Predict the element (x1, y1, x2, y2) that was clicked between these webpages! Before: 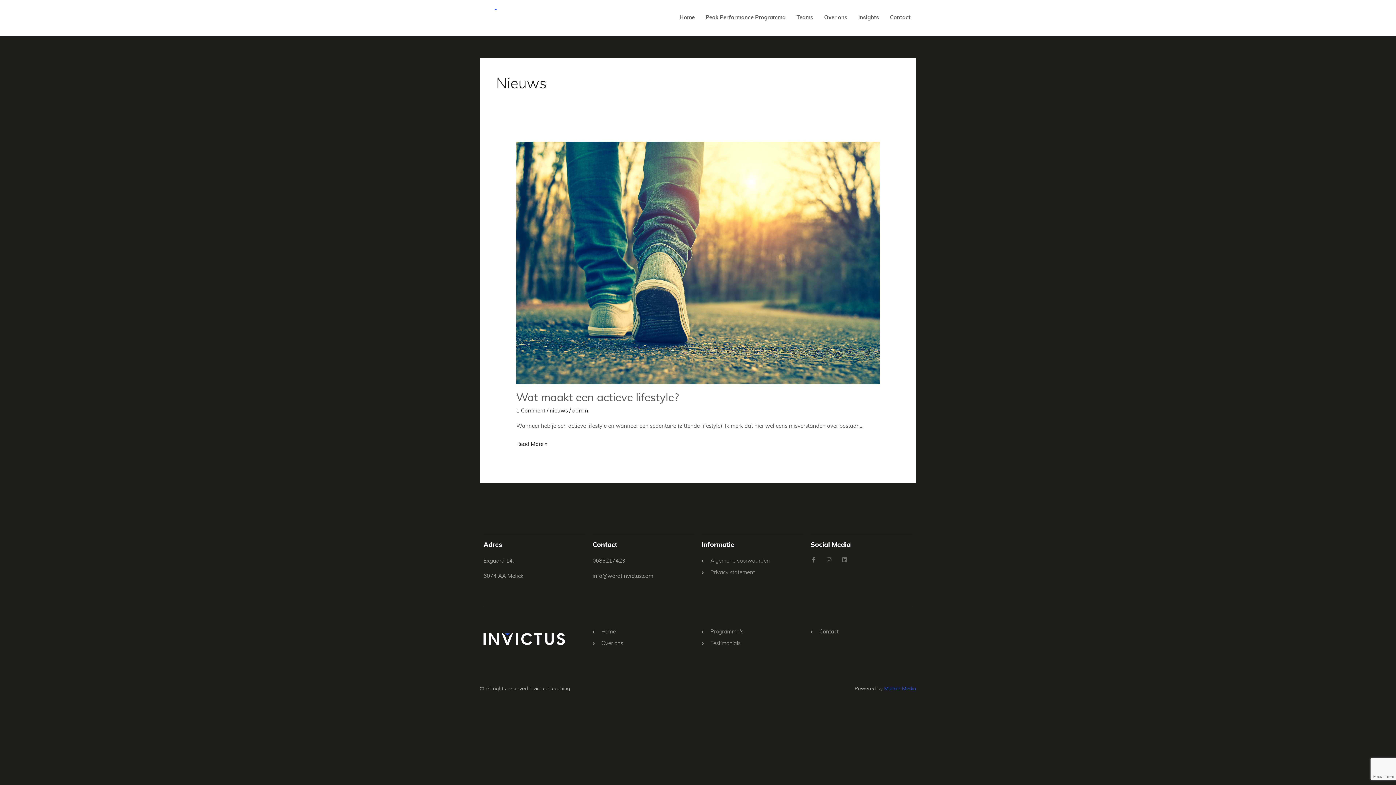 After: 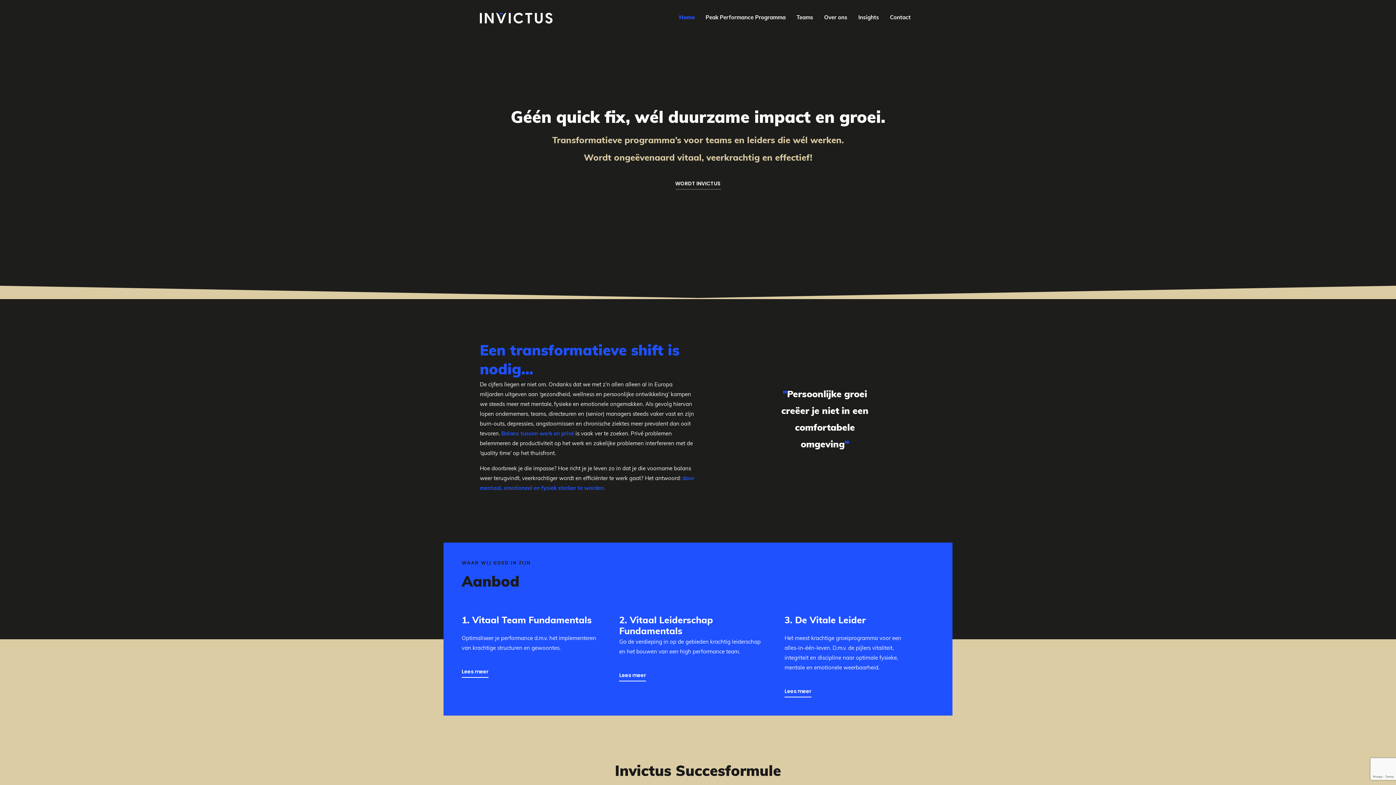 Action: bbox: (480, 15, 543, 21)